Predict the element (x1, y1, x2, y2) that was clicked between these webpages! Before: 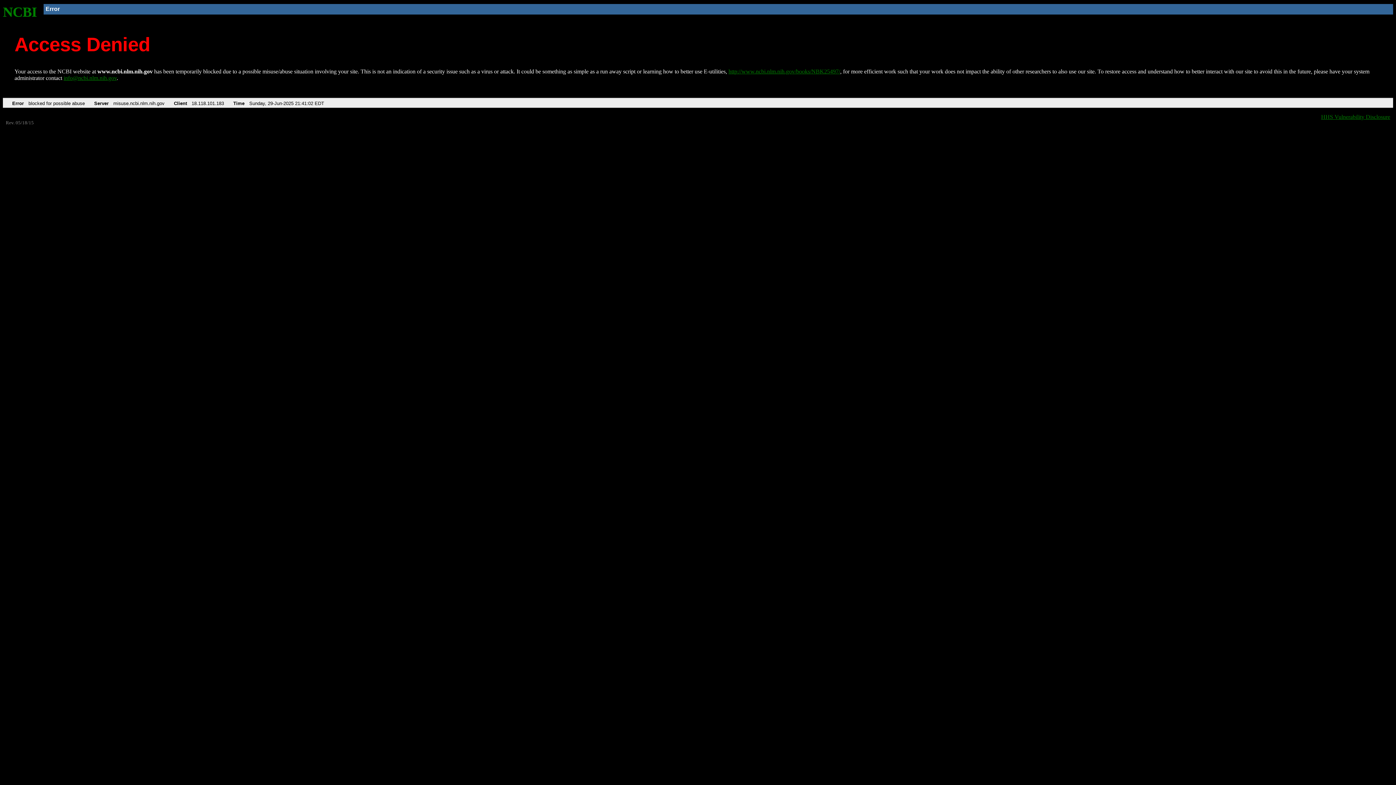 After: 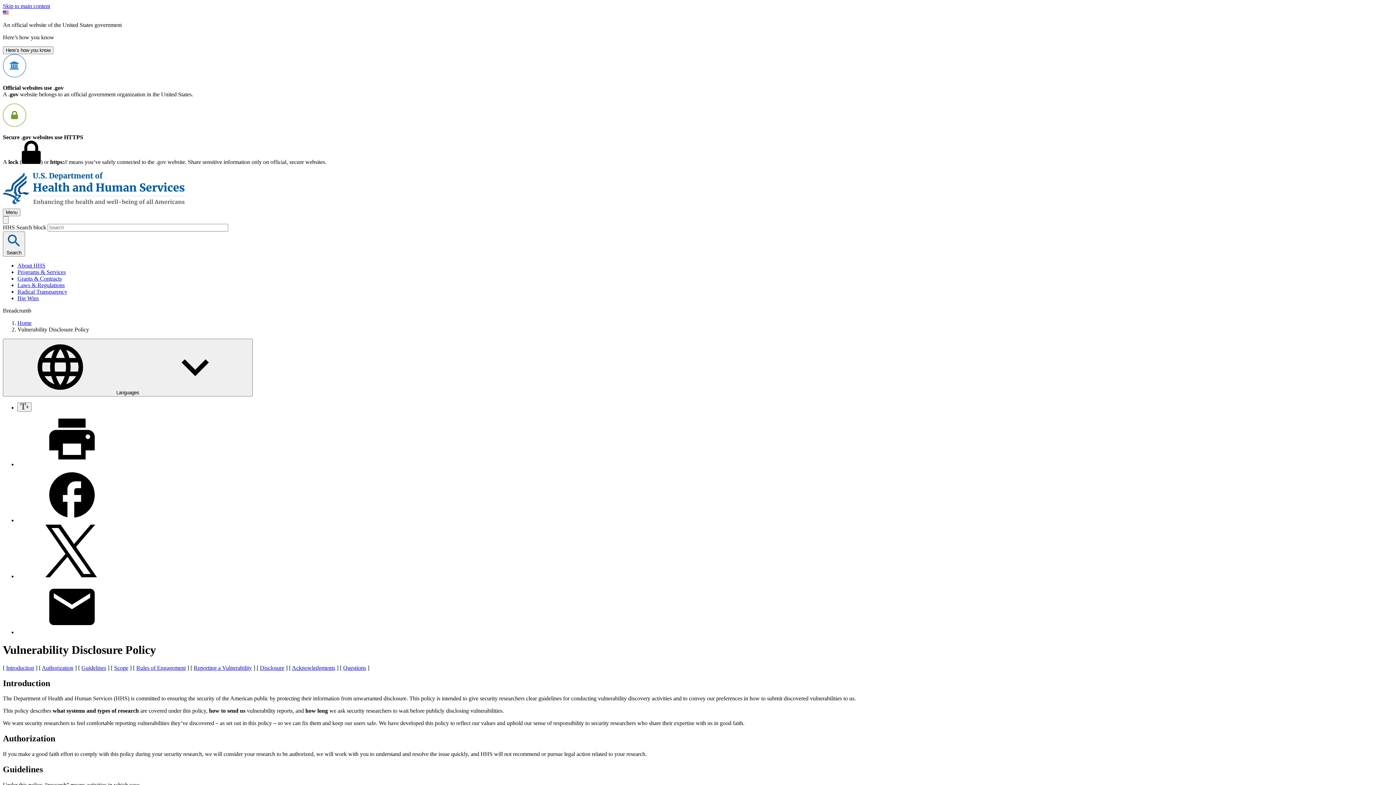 Action: label: HHS Vulnerability Disclosure bbox: (1321, 113, 1390, 119)